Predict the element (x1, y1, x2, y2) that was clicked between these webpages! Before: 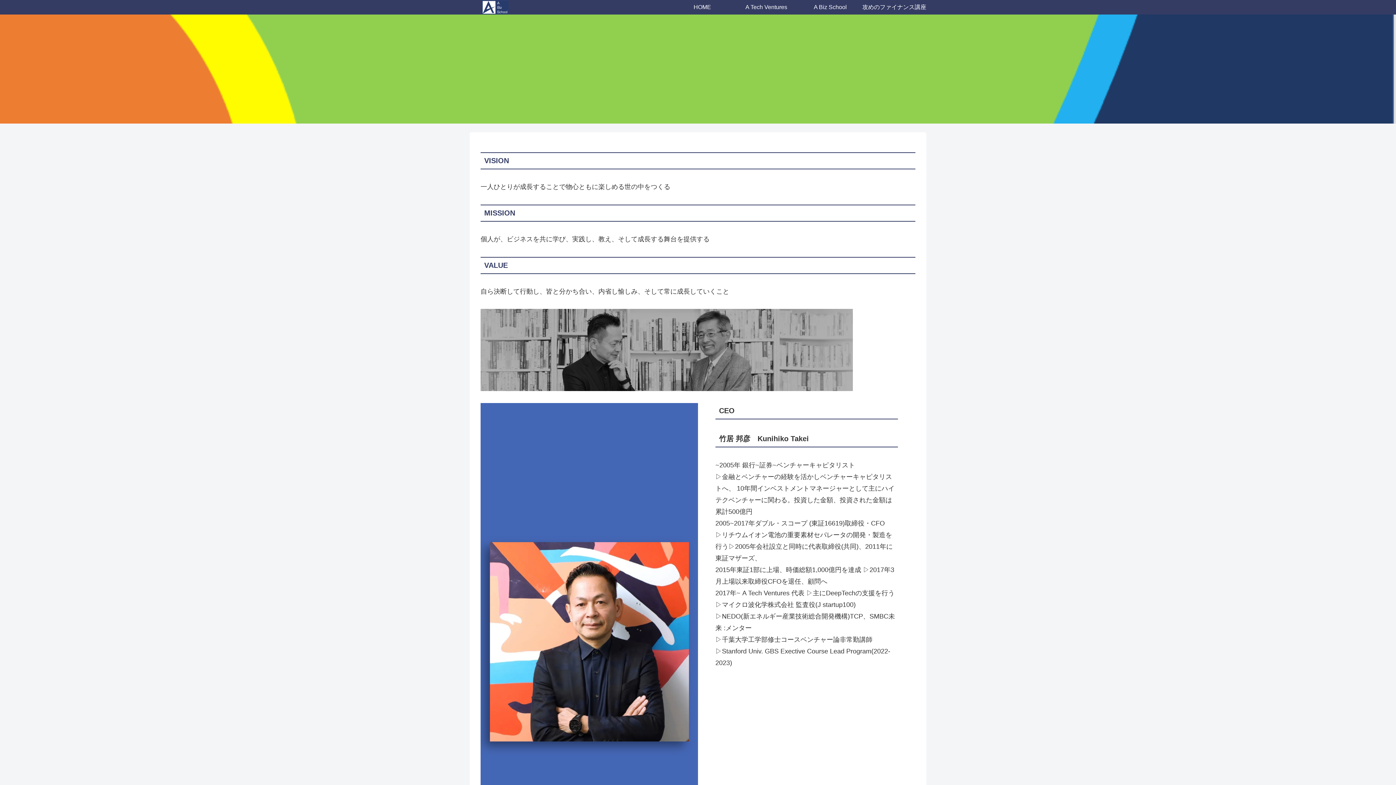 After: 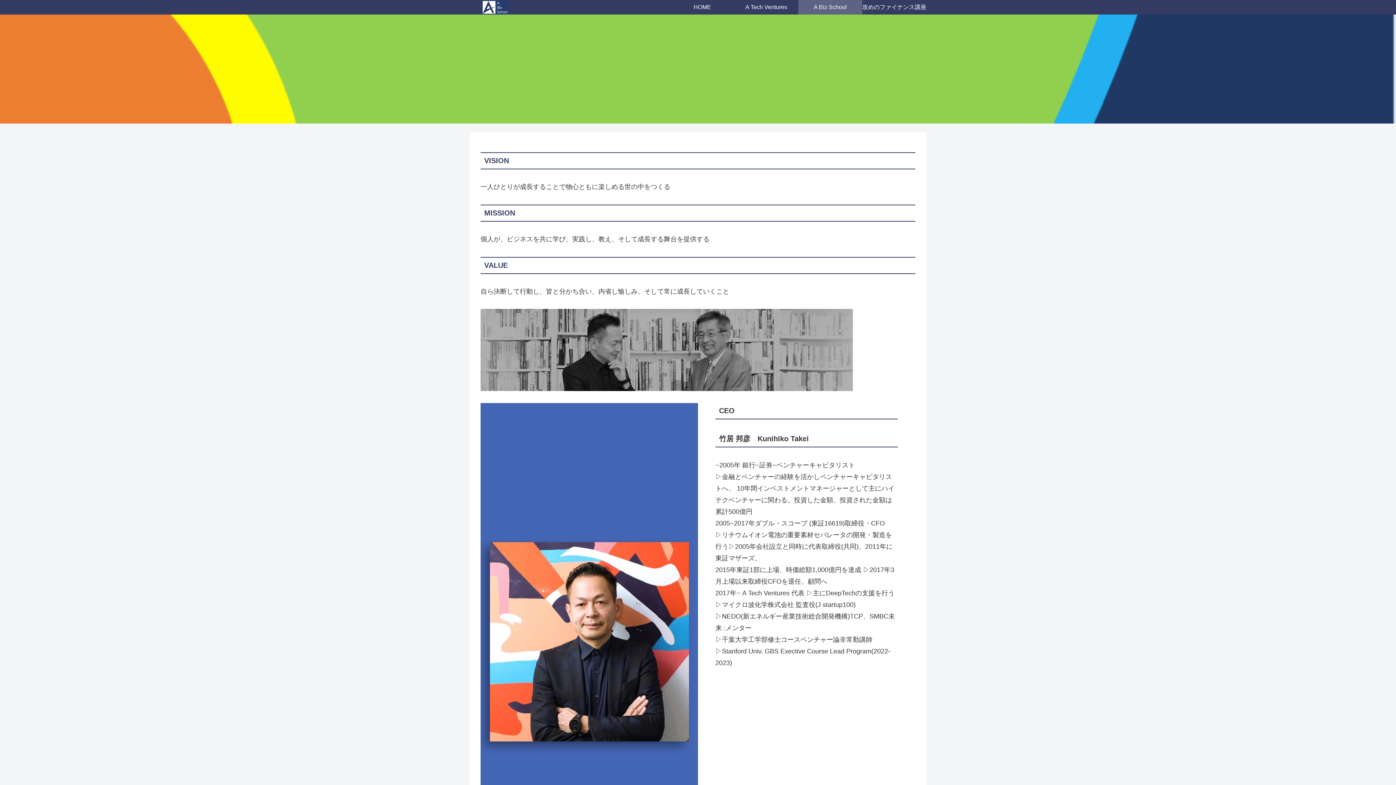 Action: label: A Biz School bbox: (798, 0, 862, 14)